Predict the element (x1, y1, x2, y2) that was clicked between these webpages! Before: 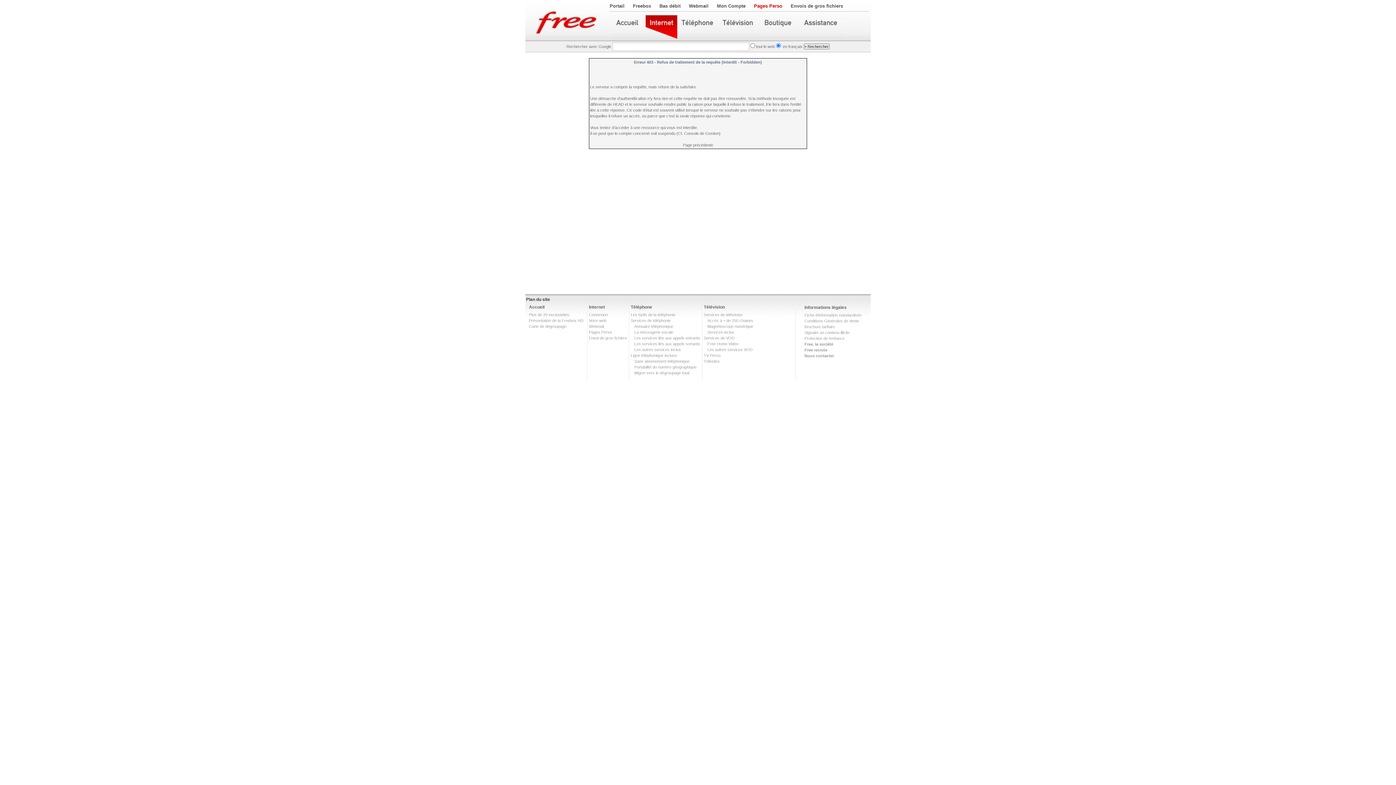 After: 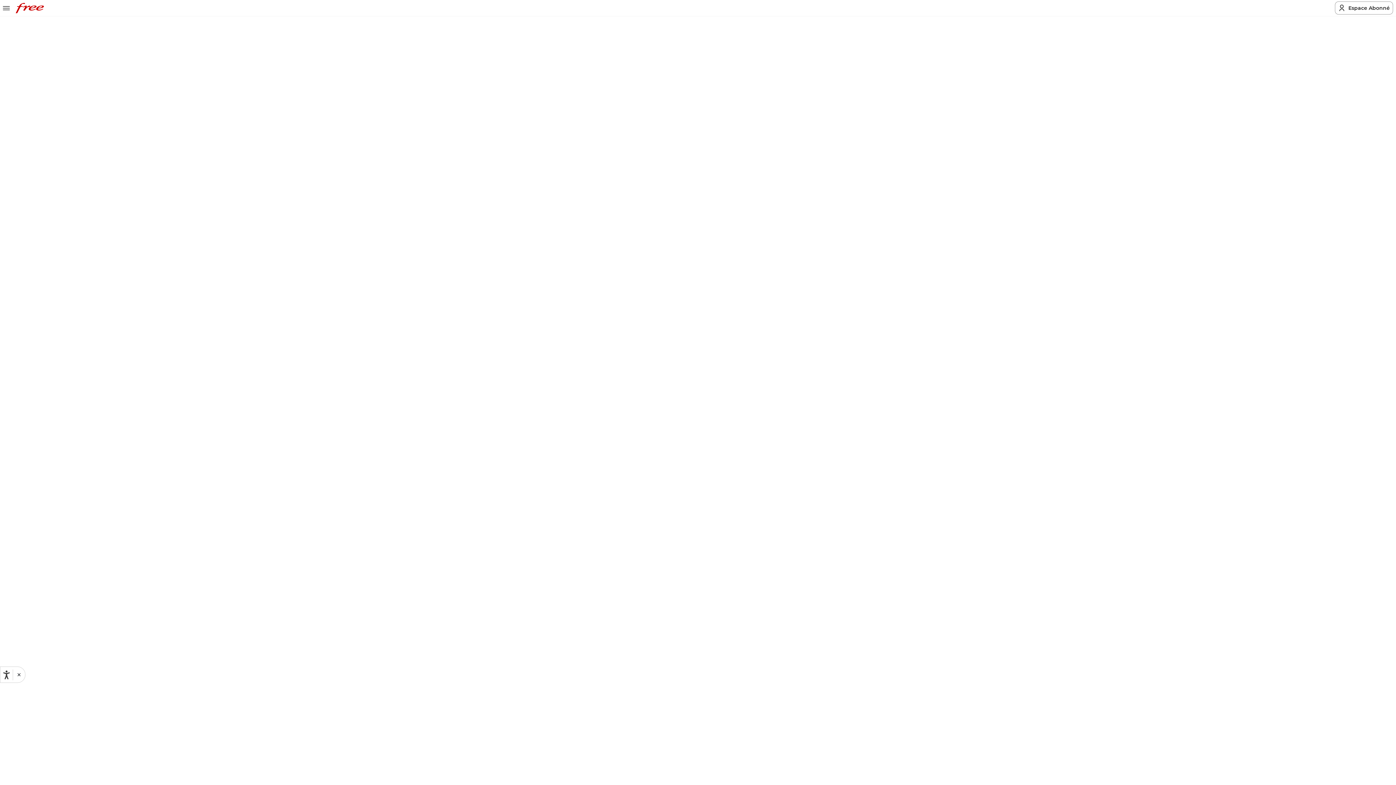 Action: label: Accès à + de 250 chaines bbox: (707, 318, 753, 322)